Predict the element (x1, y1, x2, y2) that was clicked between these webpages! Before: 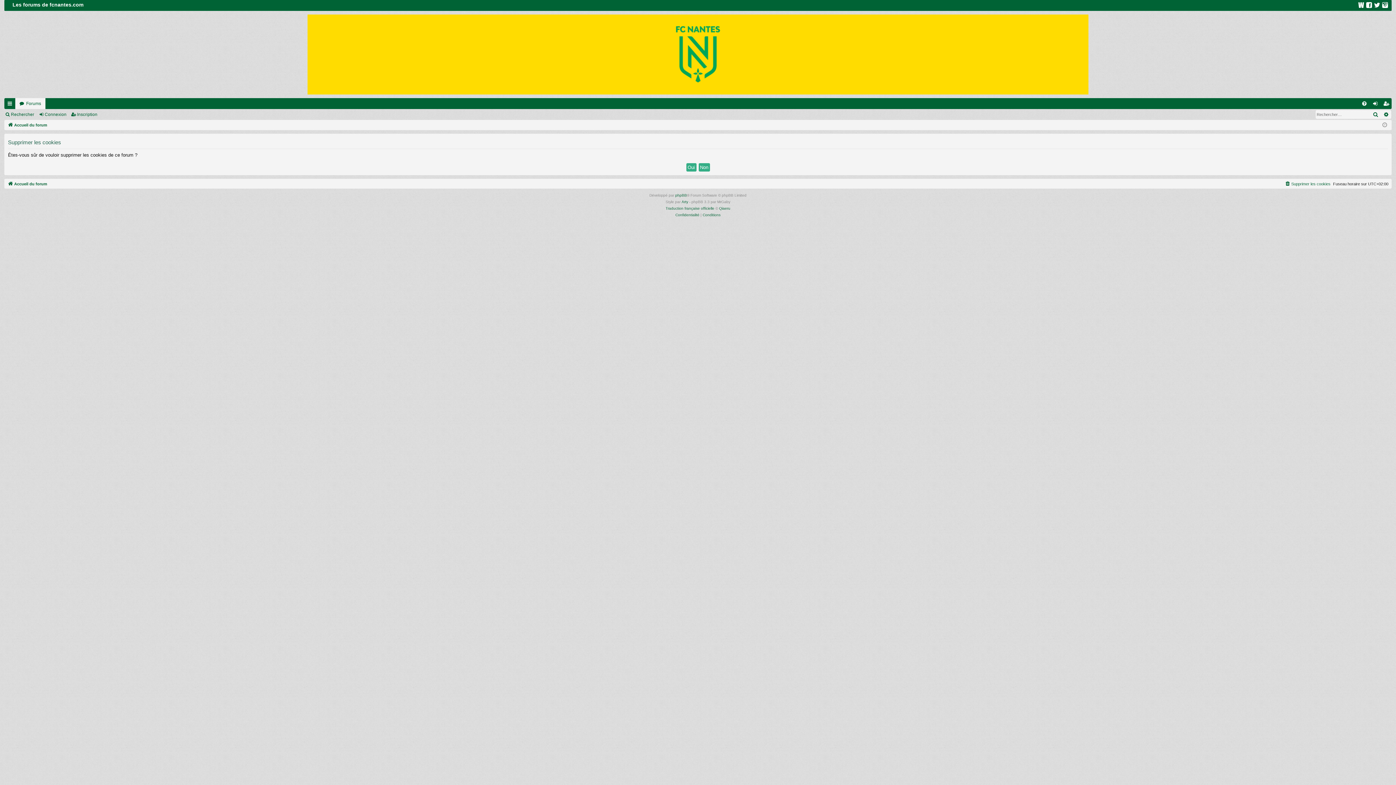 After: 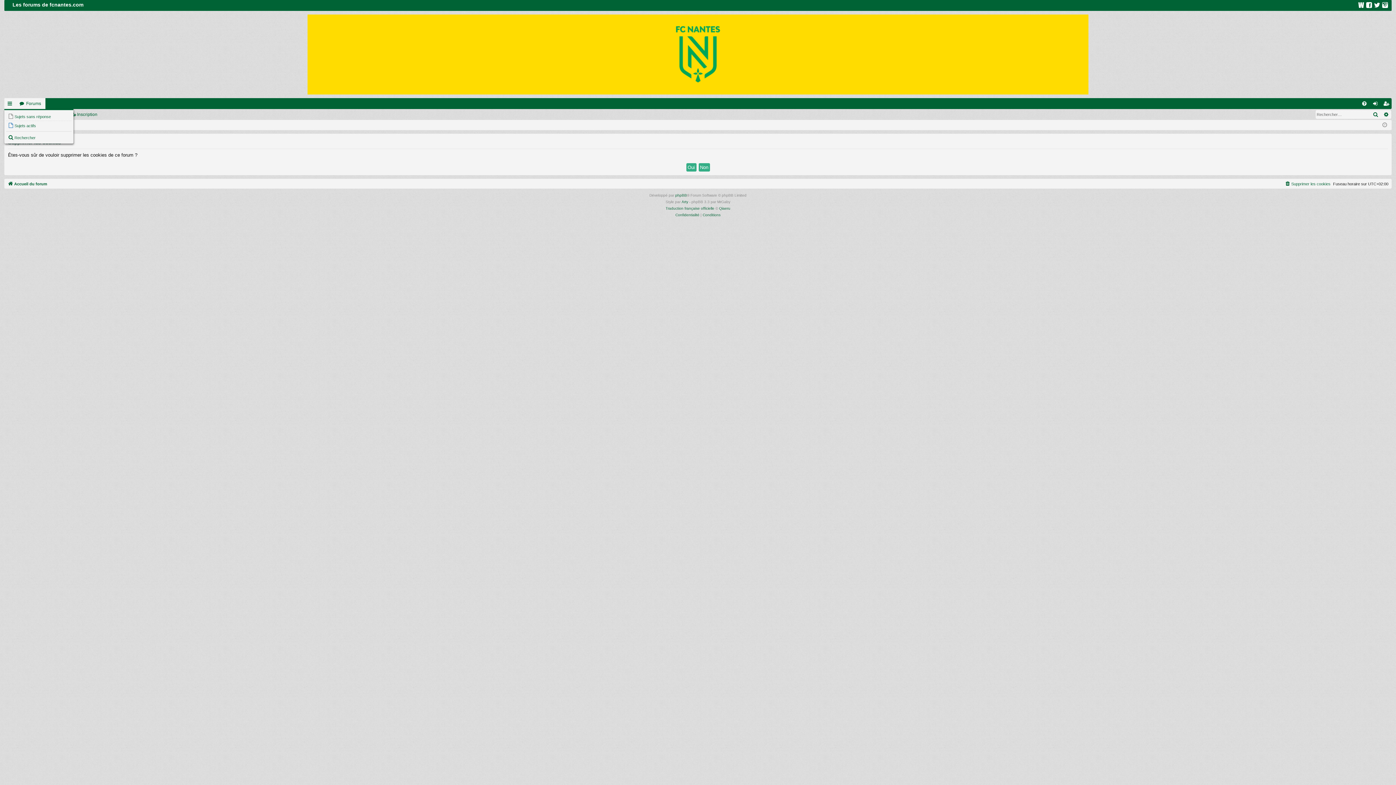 Action: label: Raccourcis bbox: (4, 98, 15, 109)